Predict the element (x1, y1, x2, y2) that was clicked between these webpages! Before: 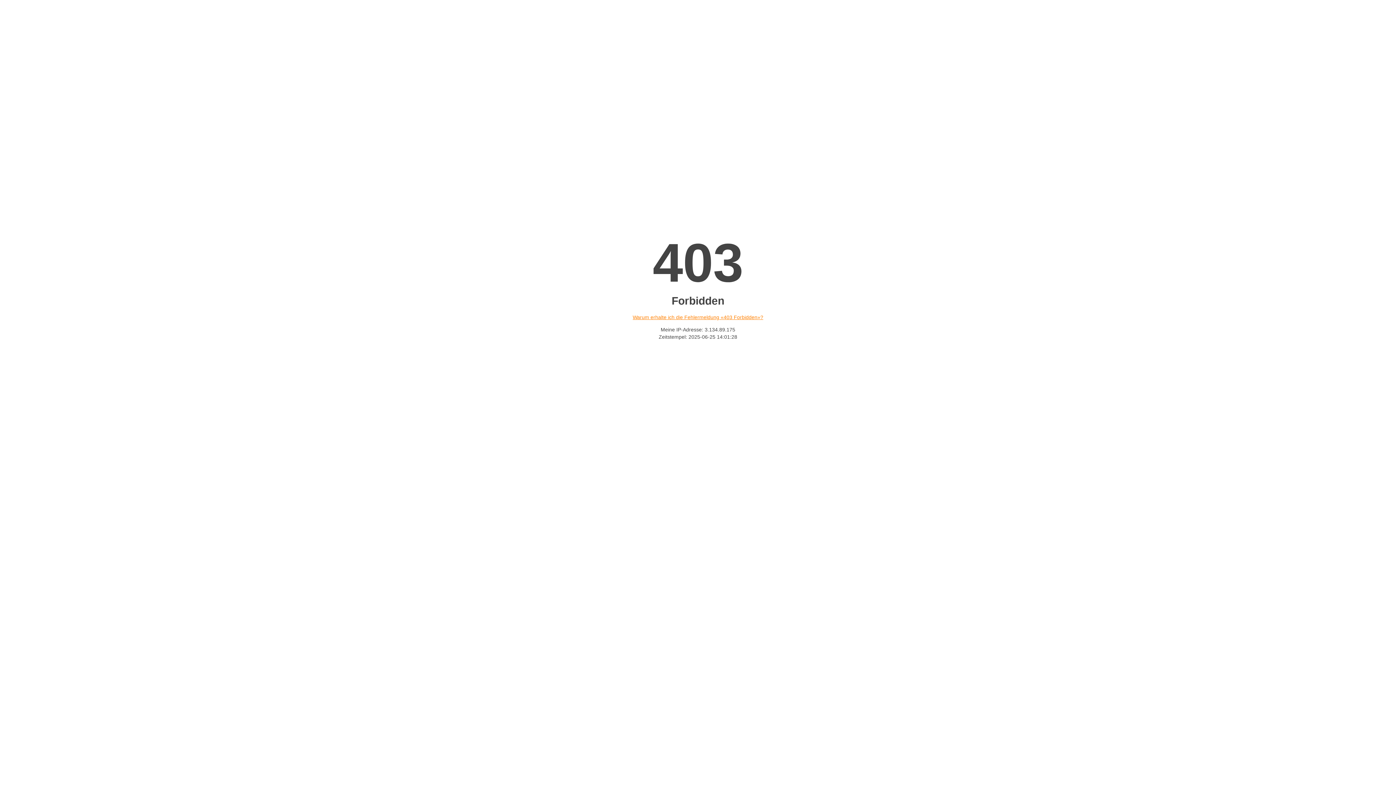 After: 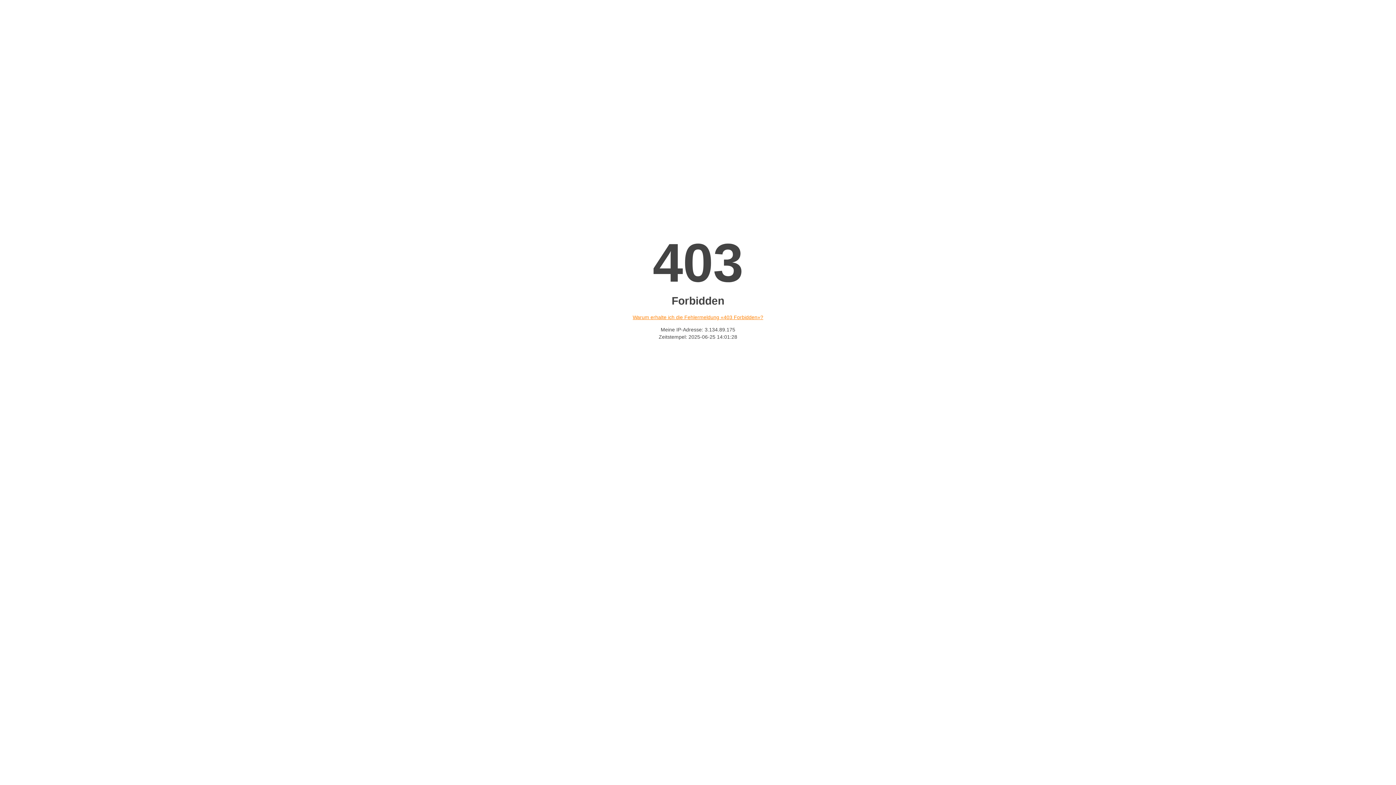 Action: label: Warum erhalte ich die Fehlermeldung «403 Forbidden»? bbox: (632, 314, 763, 320)